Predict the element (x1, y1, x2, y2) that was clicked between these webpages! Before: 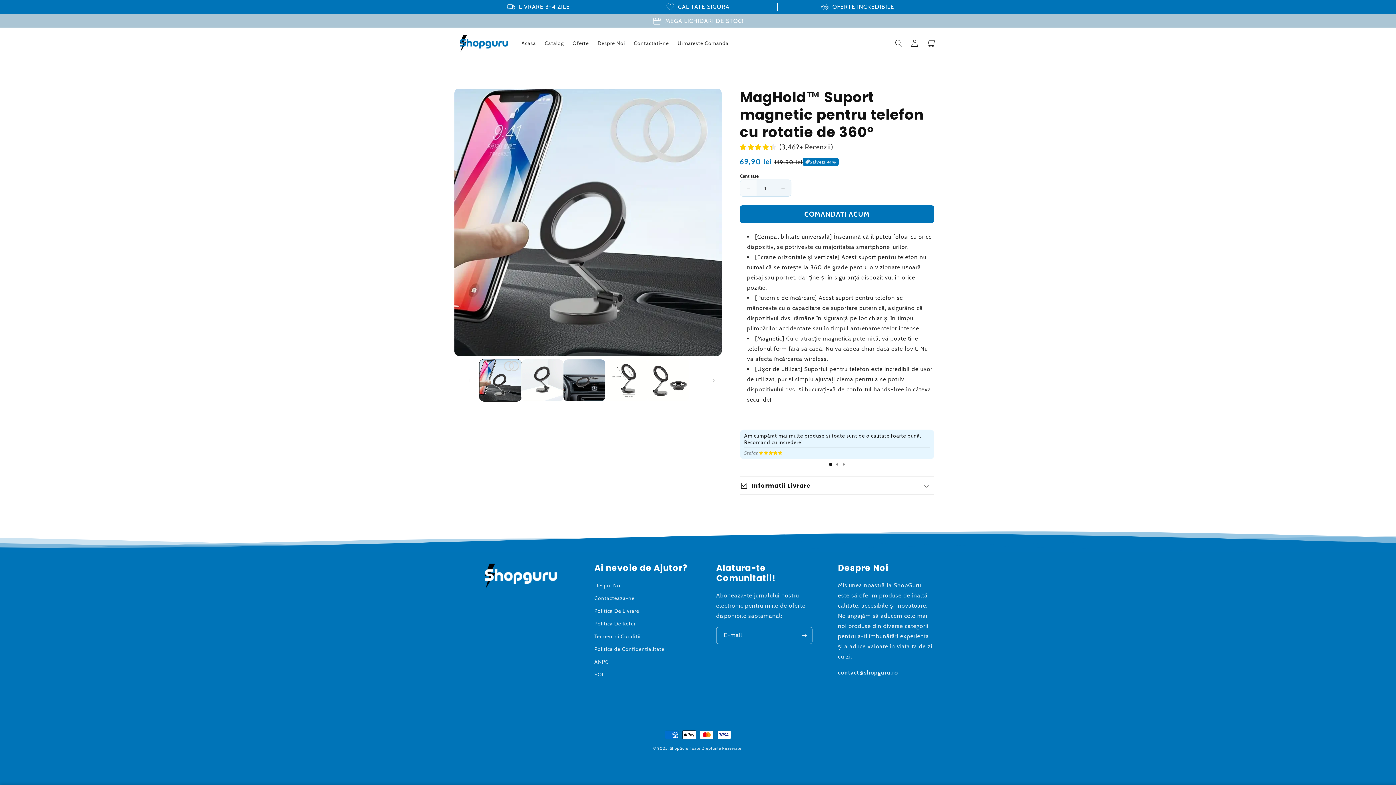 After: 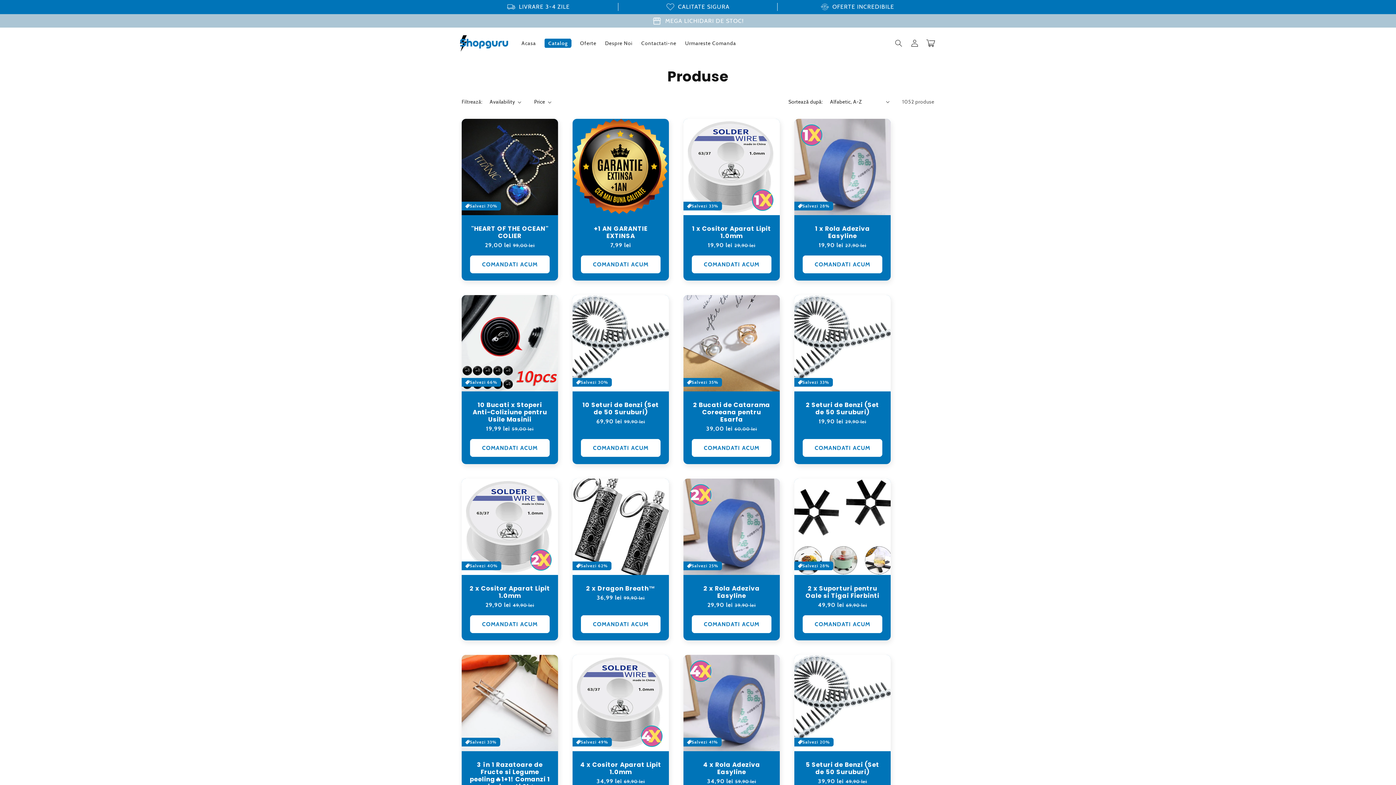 Action: bbox: (540, 35, 568, 50) label: Catalog